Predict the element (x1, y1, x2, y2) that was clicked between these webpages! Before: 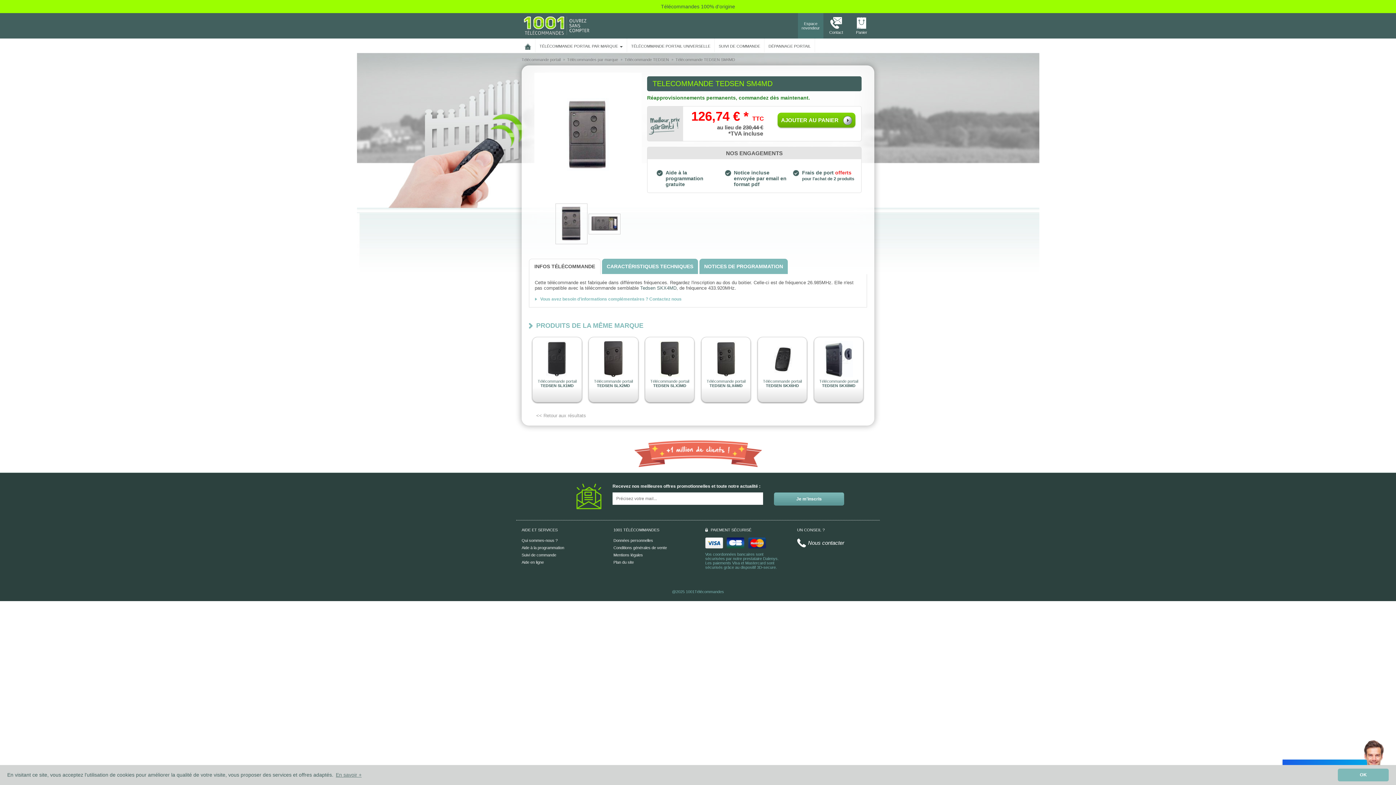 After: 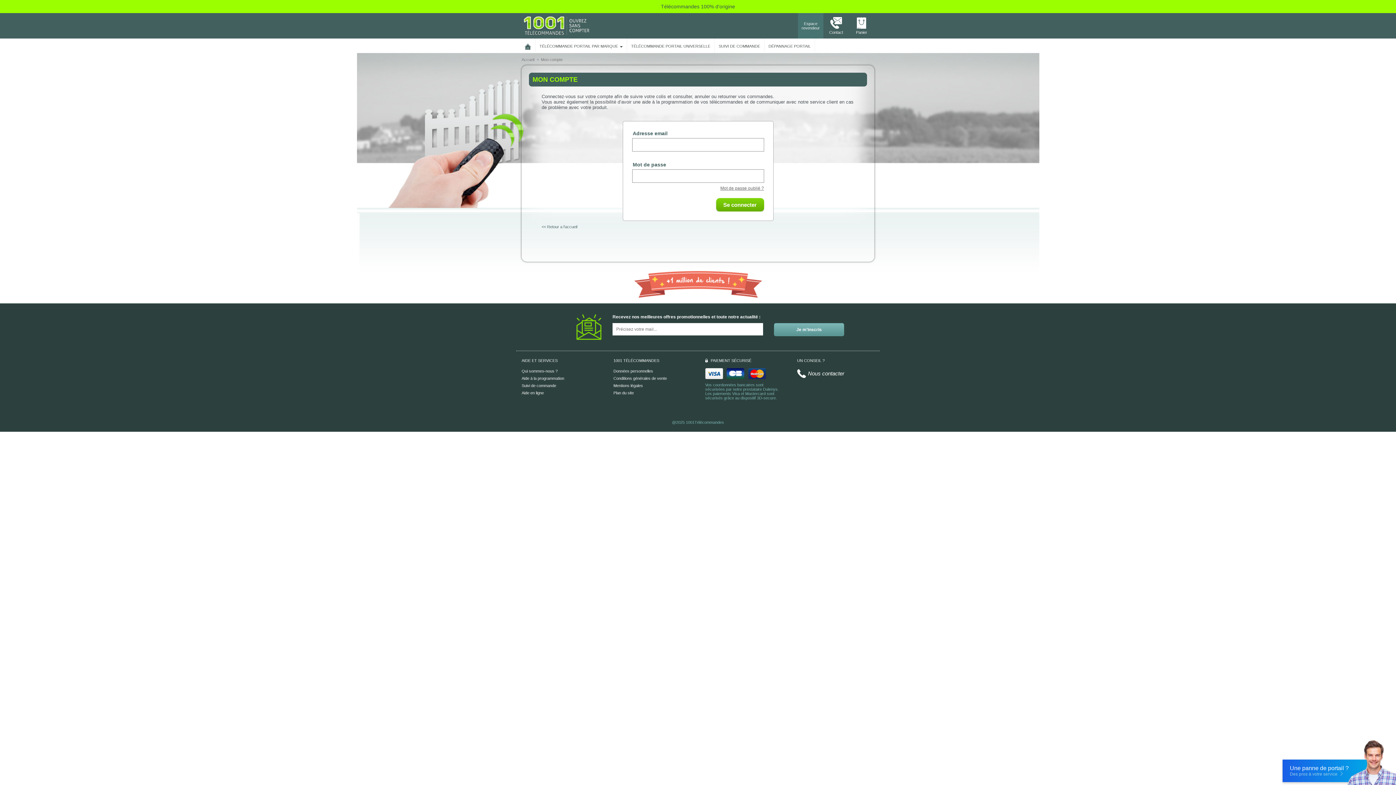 Action: label: Suivi de commande bbox: (521, 553, 556, 557)